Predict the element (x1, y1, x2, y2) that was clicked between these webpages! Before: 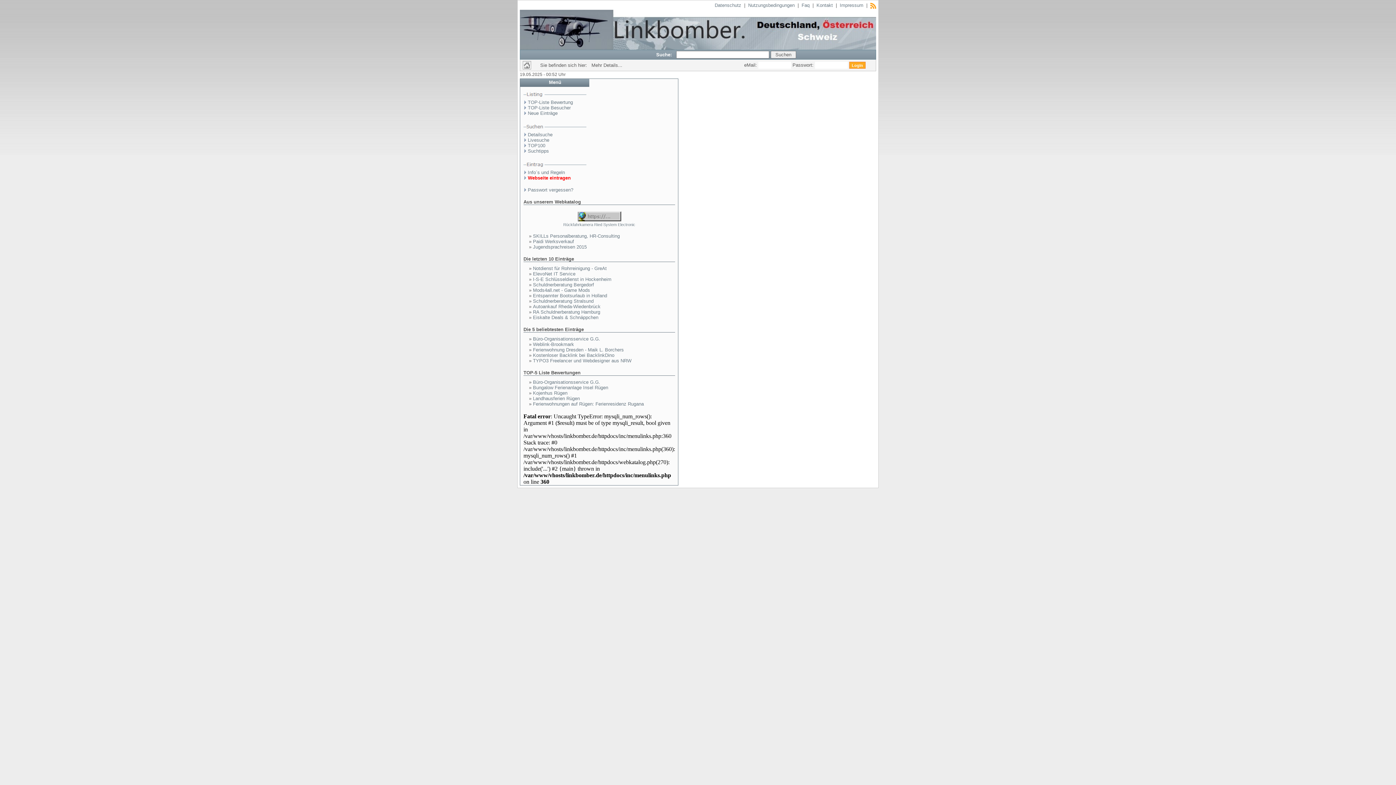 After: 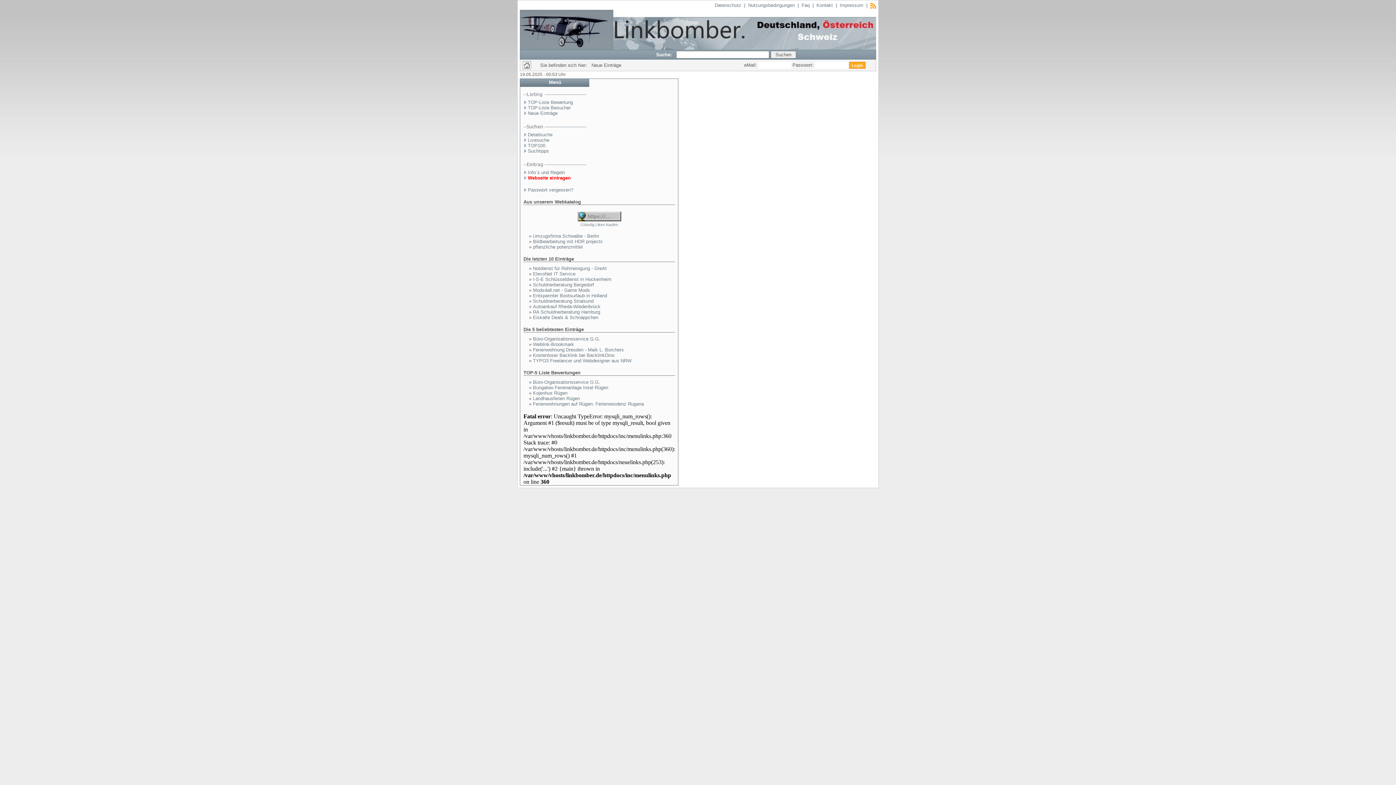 Action: bbox: (528, 110, 557, 116) label: Neue Einträge